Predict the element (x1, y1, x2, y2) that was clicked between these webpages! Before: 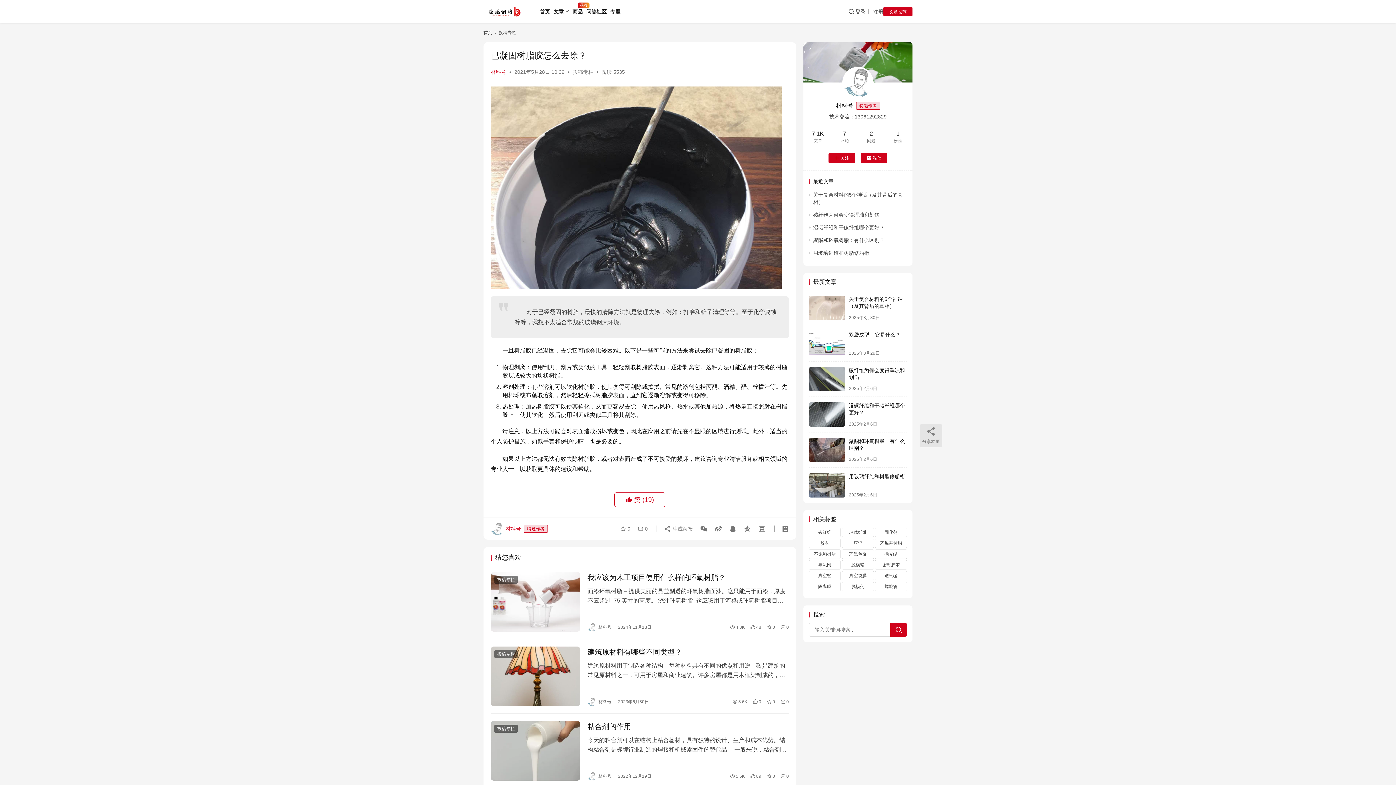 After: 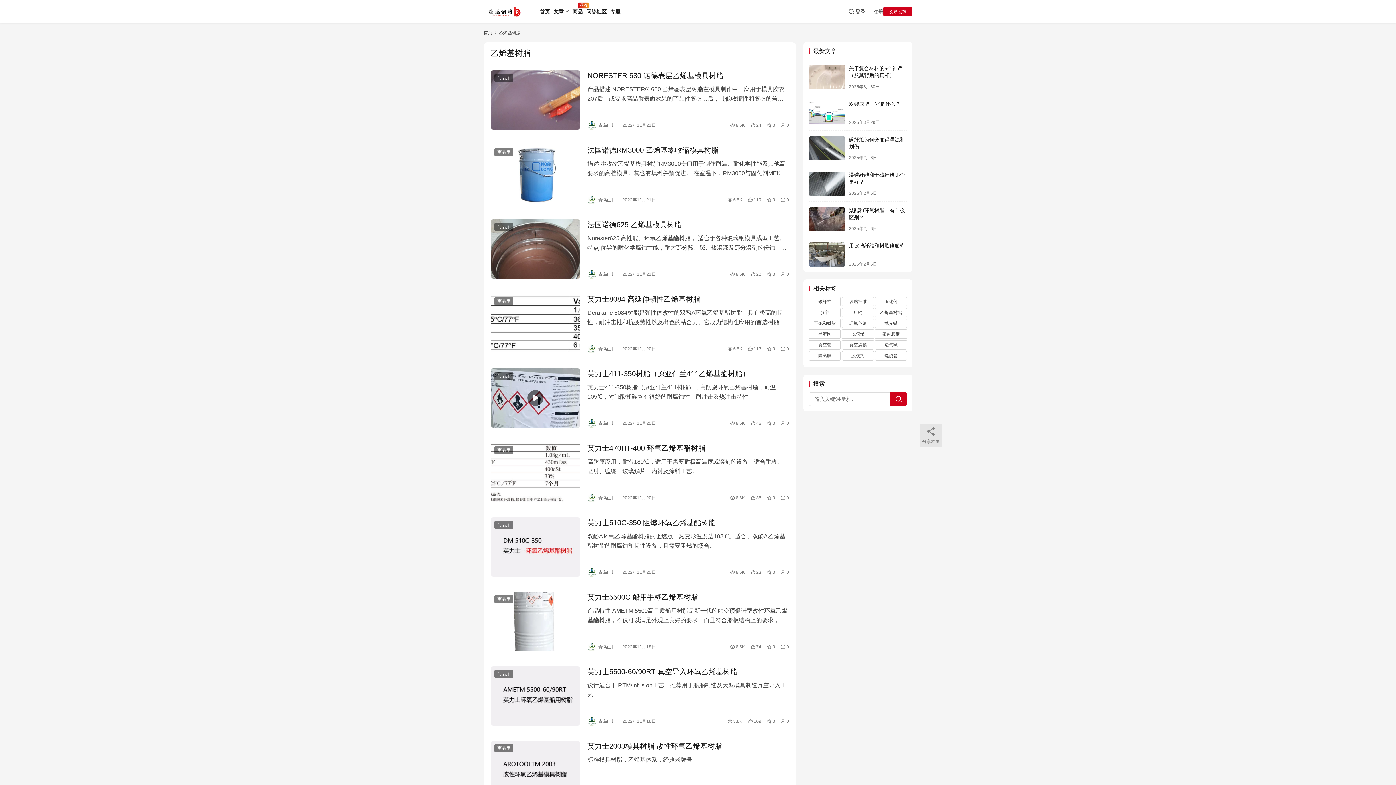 Action: label: 乙烯基树脂 bbox: (875, 538, 907, 548)